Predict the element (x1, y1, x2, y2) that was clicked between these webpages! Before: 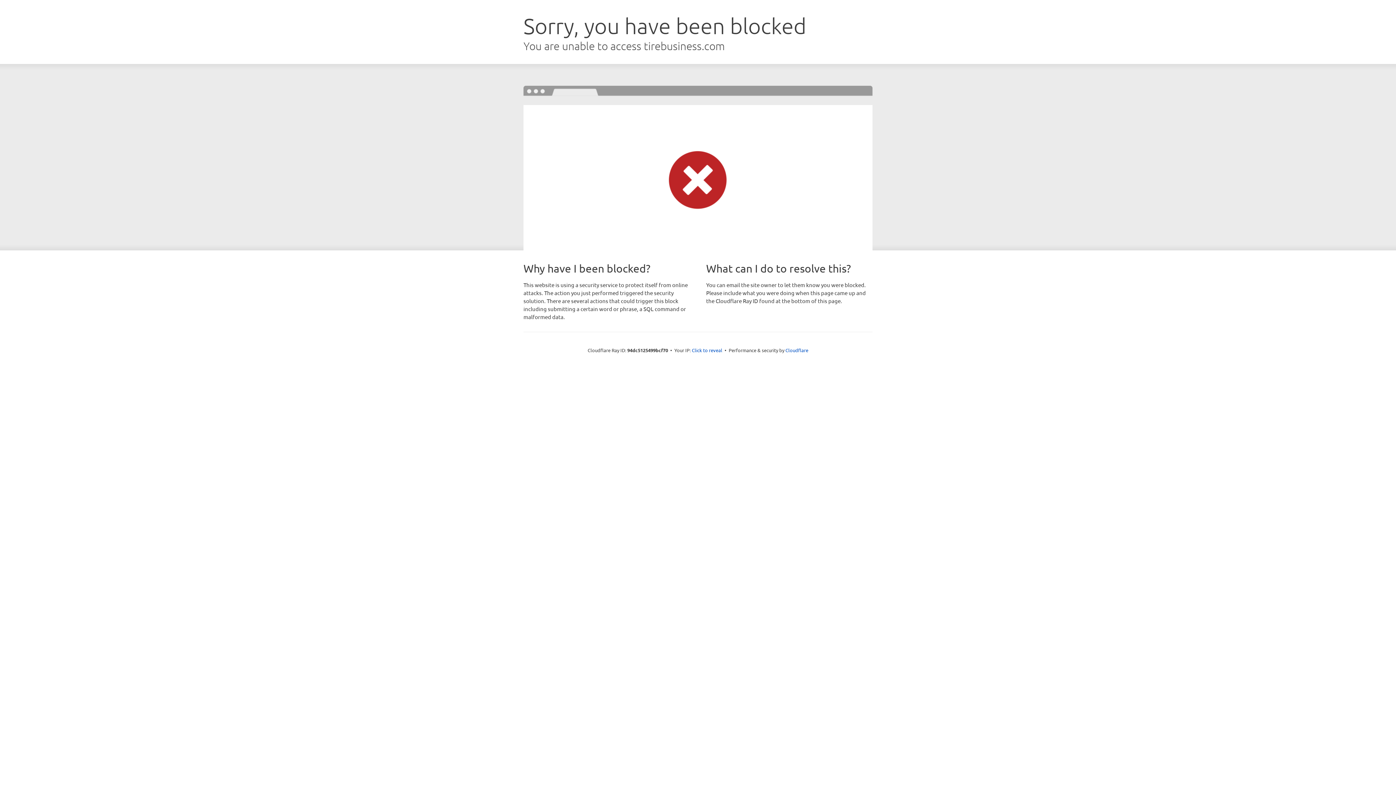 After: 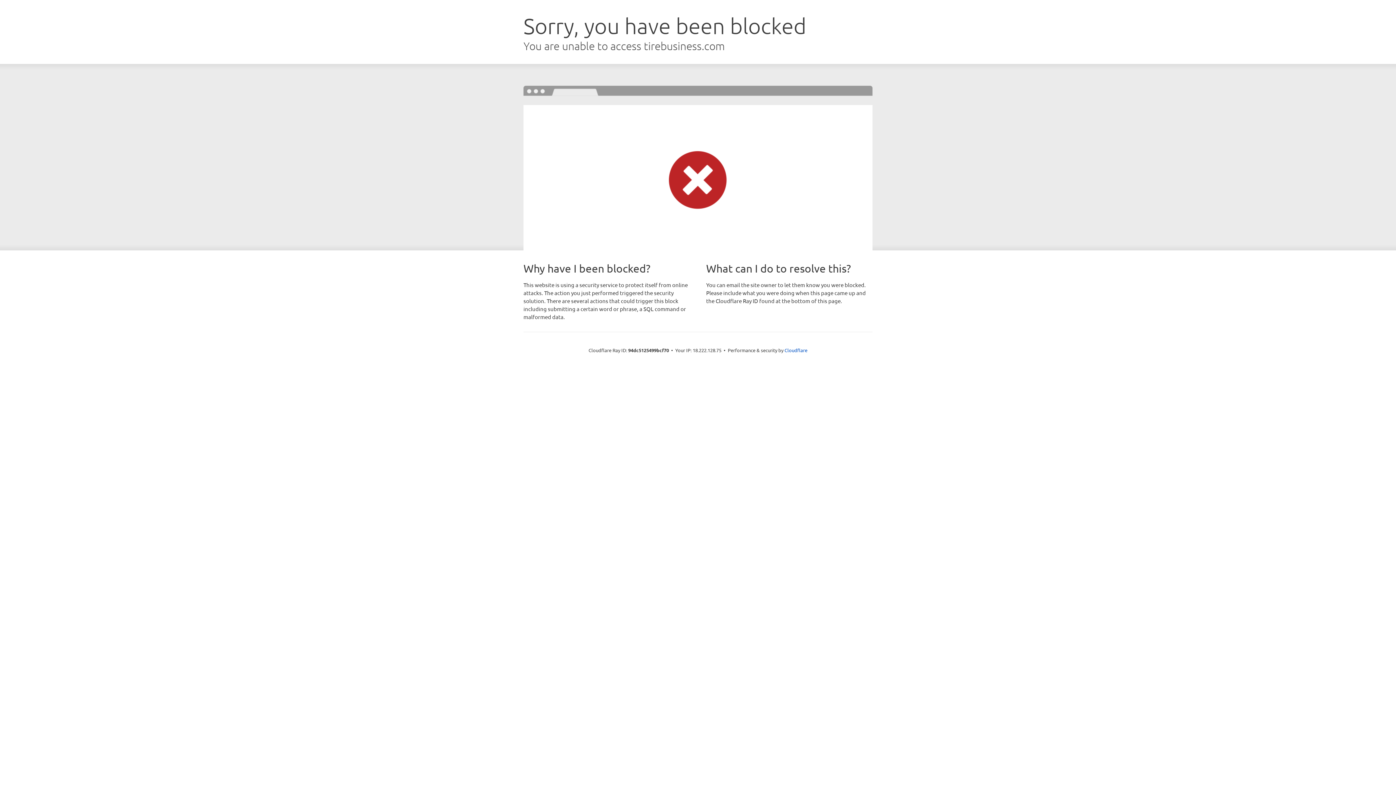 Action: label: Click to reveal bbox: (692, 346, 722, 353)